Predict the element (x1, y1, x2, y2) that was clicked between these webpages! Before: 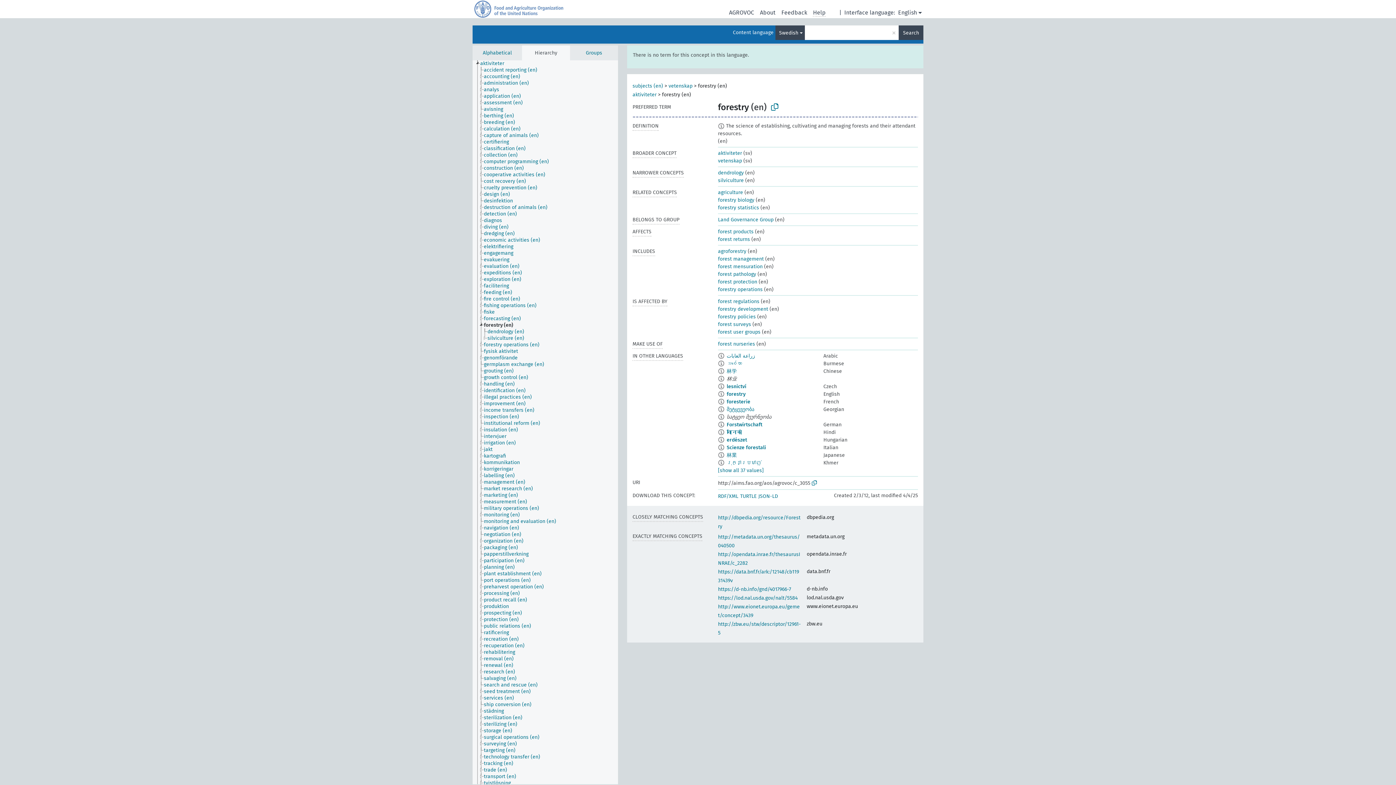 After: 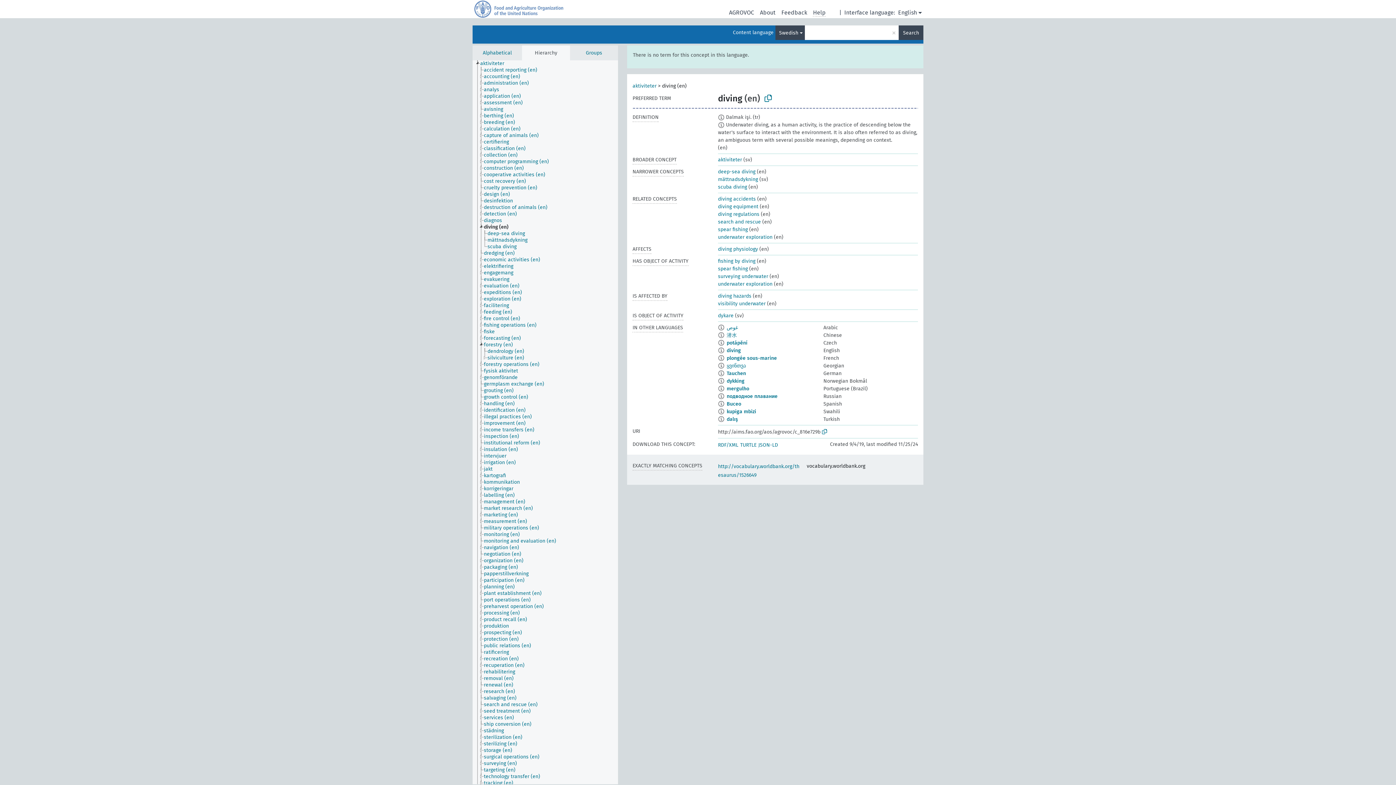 Action: label: diving (en) bbox: (483, 224, 515, 230)